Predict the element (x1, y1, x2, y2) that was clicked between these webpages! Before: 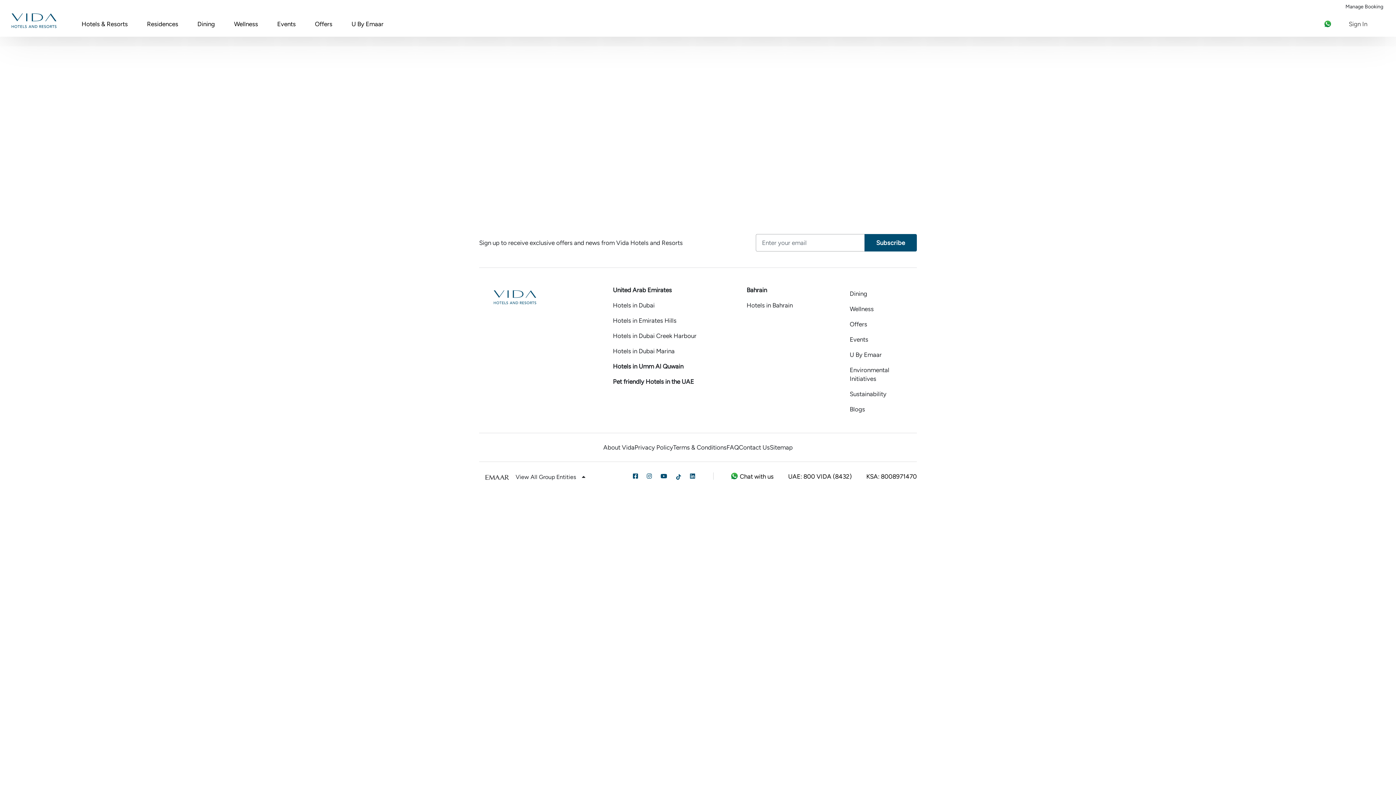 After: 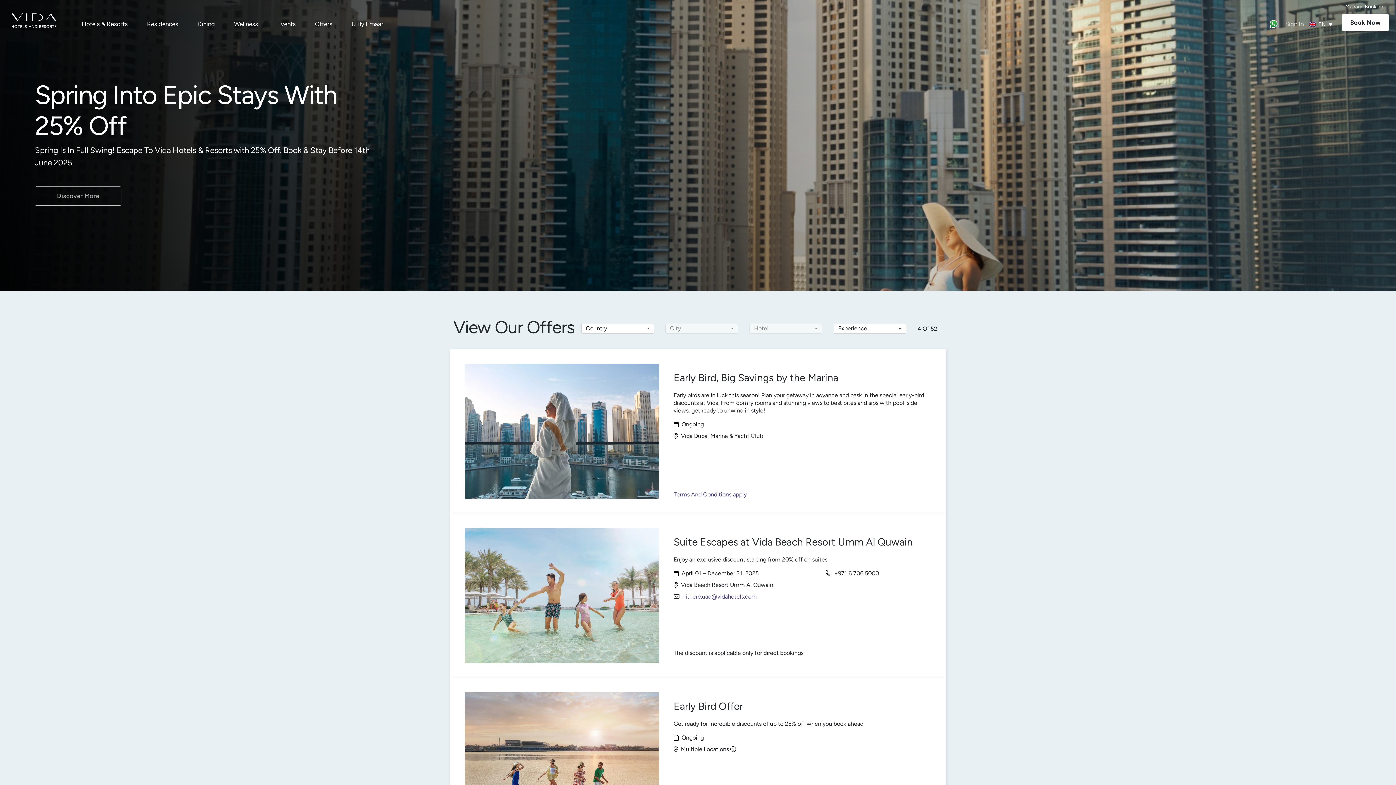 Action: label: Offers bbox: (309, 17, 332, 28)